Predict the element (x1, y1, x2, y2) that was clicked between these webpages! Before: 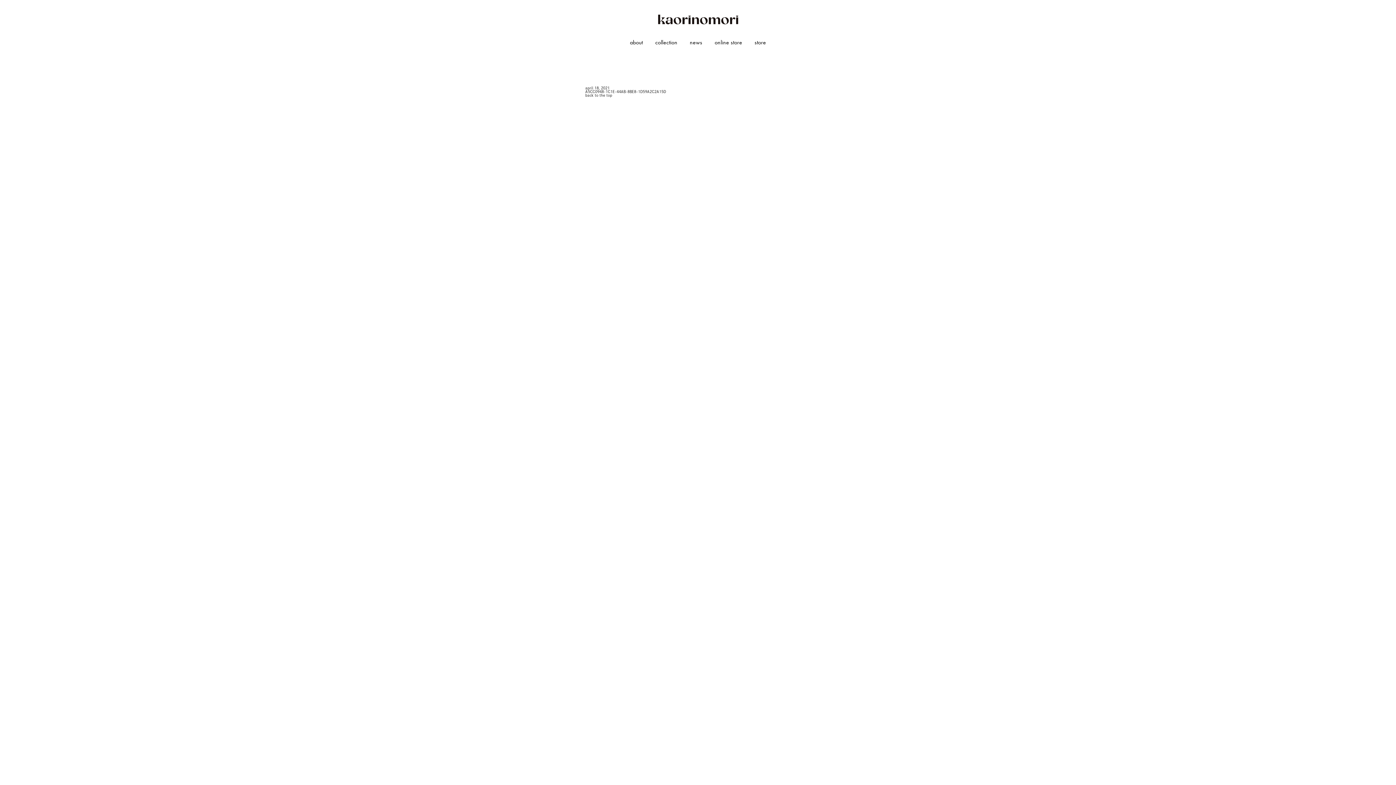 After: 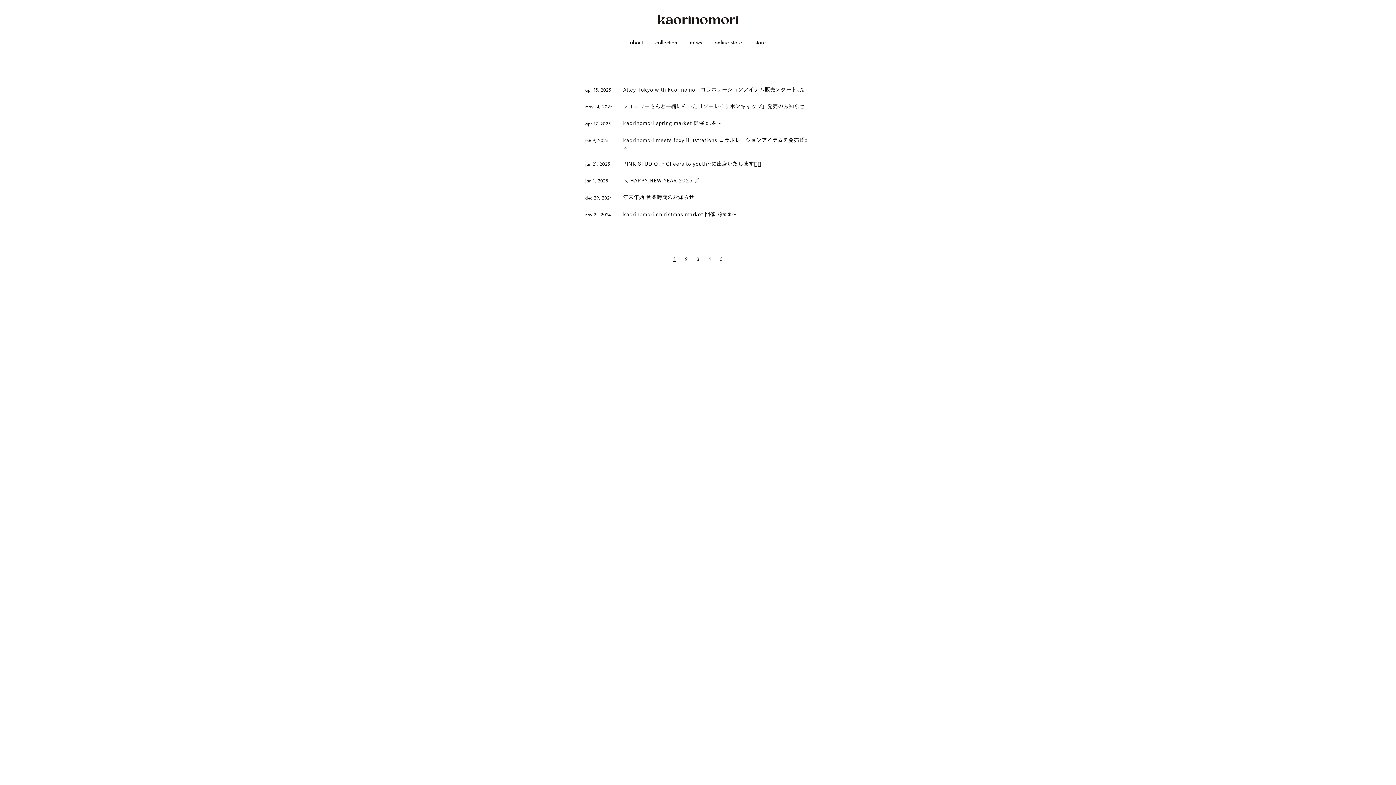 Action: bbox: (690, 38, 702, 46) label: news